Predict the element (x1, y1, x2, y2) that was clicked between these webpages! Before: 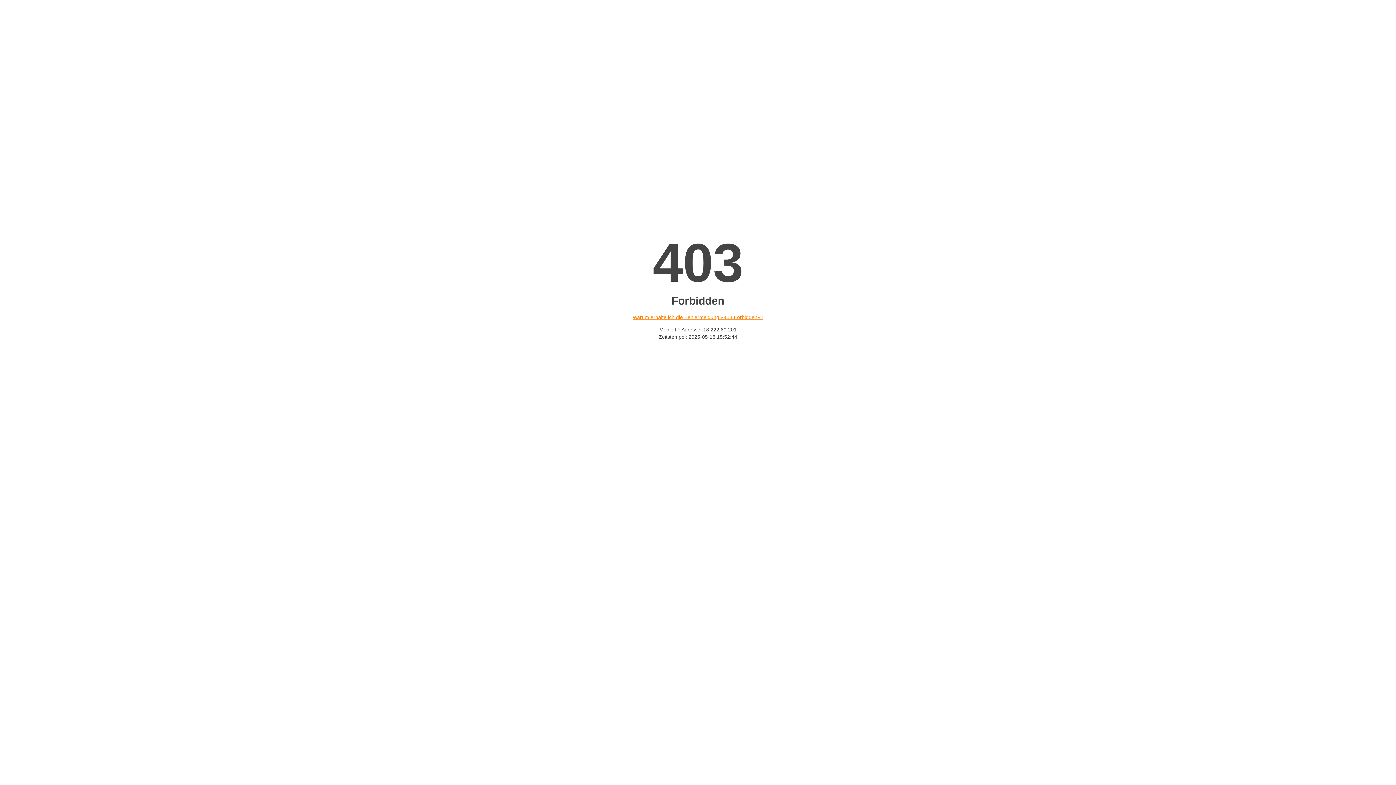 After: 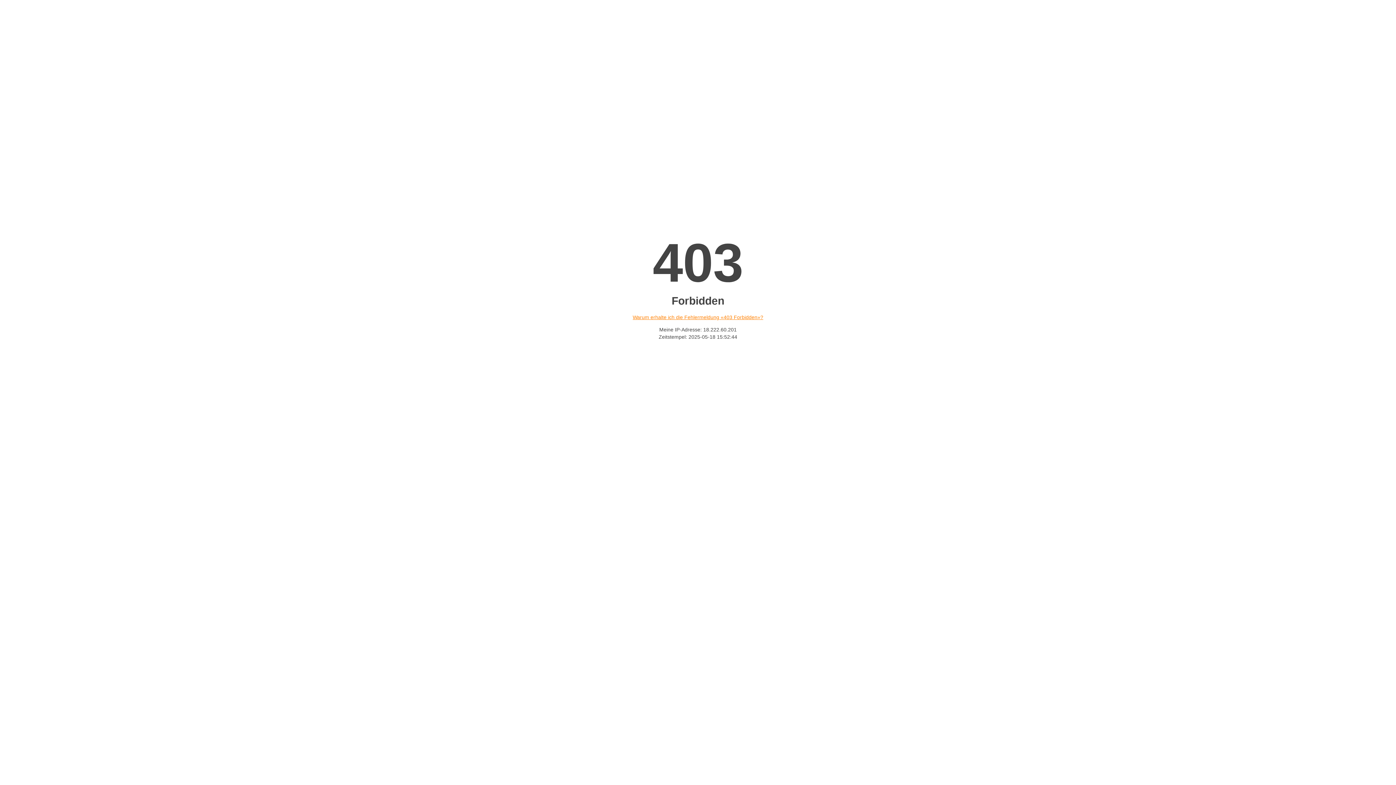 Action: label: Warum erhalte ich die Fehlermeldung «403 Forbidden»? bbox: (632, 314, 763, 320)